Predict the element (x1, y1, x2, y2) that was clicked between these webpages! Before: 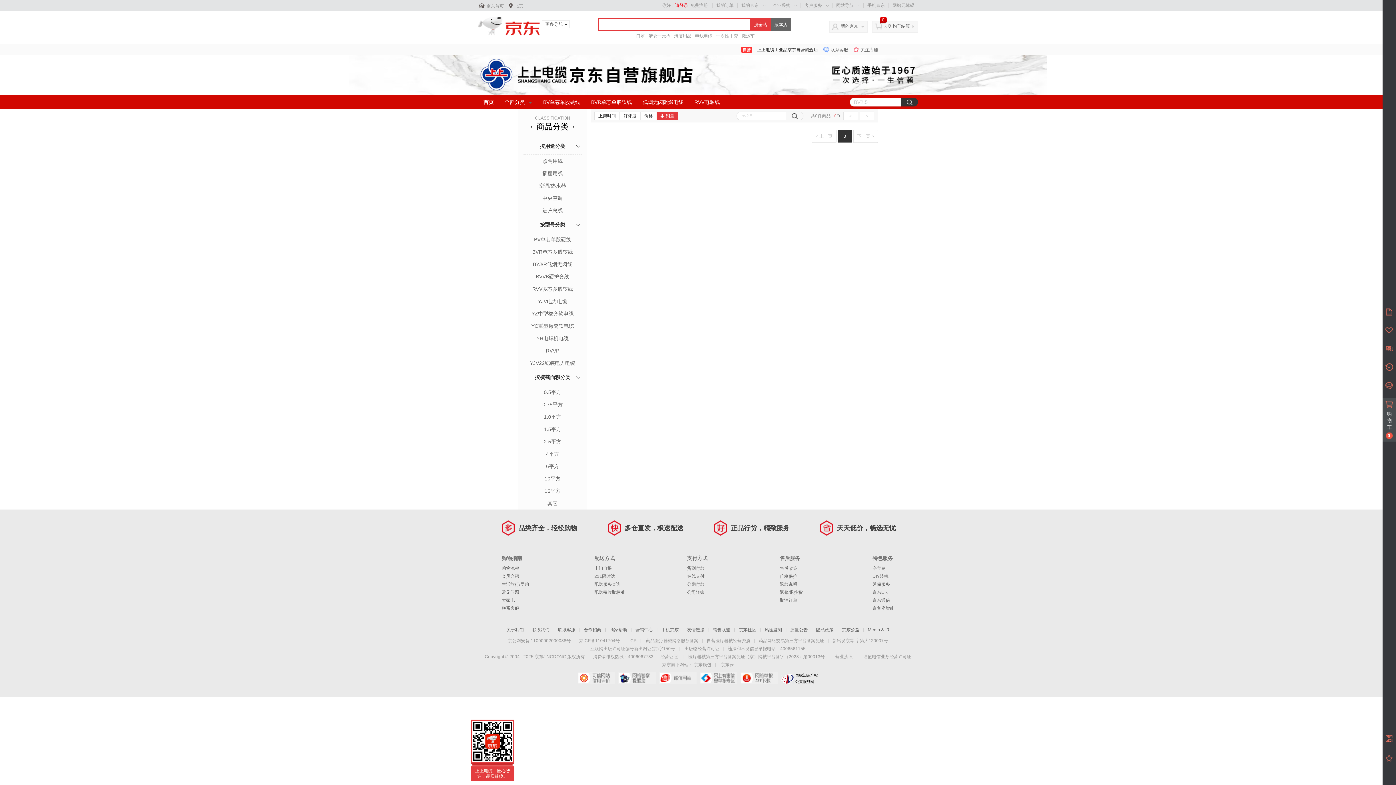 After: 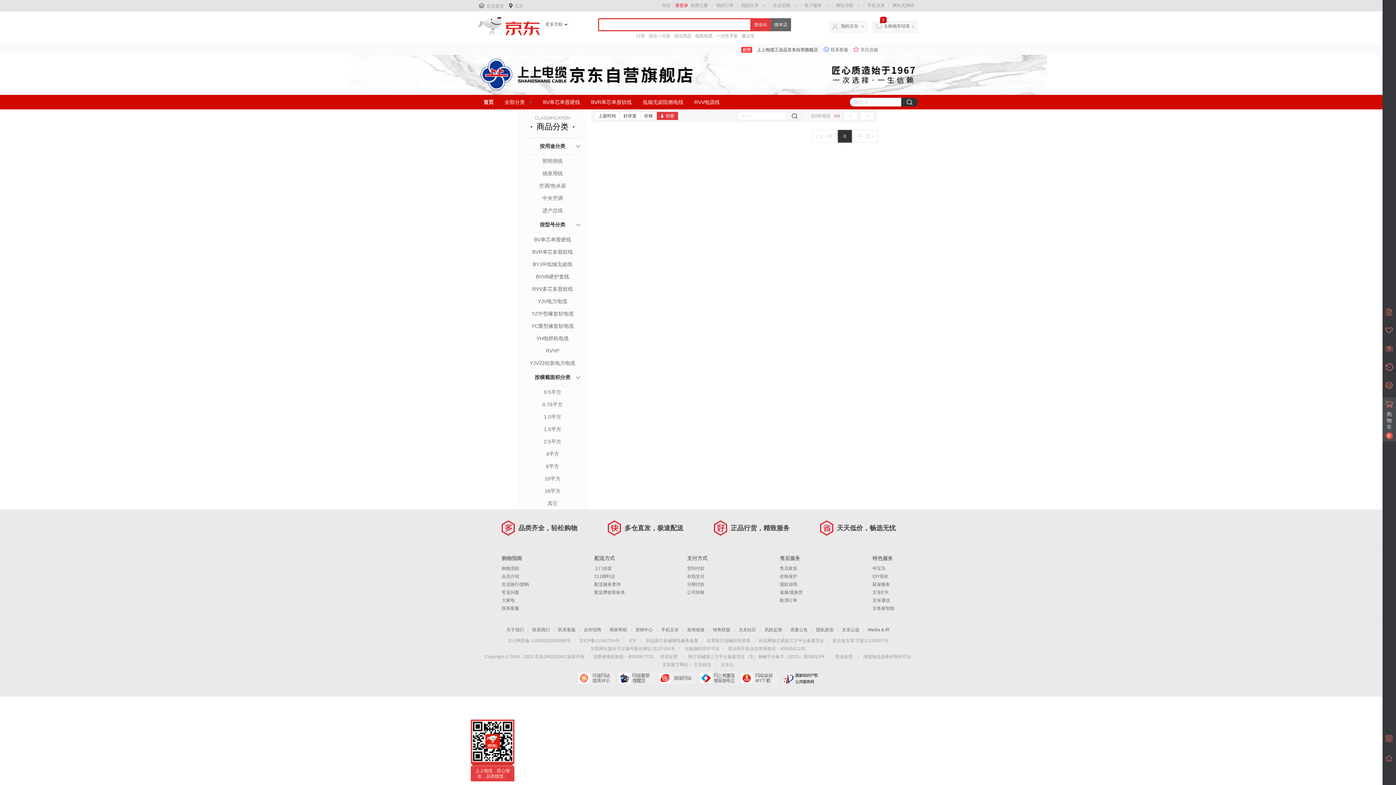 Action: bbox: (659, 672, 696, 684) label: 诚信网站